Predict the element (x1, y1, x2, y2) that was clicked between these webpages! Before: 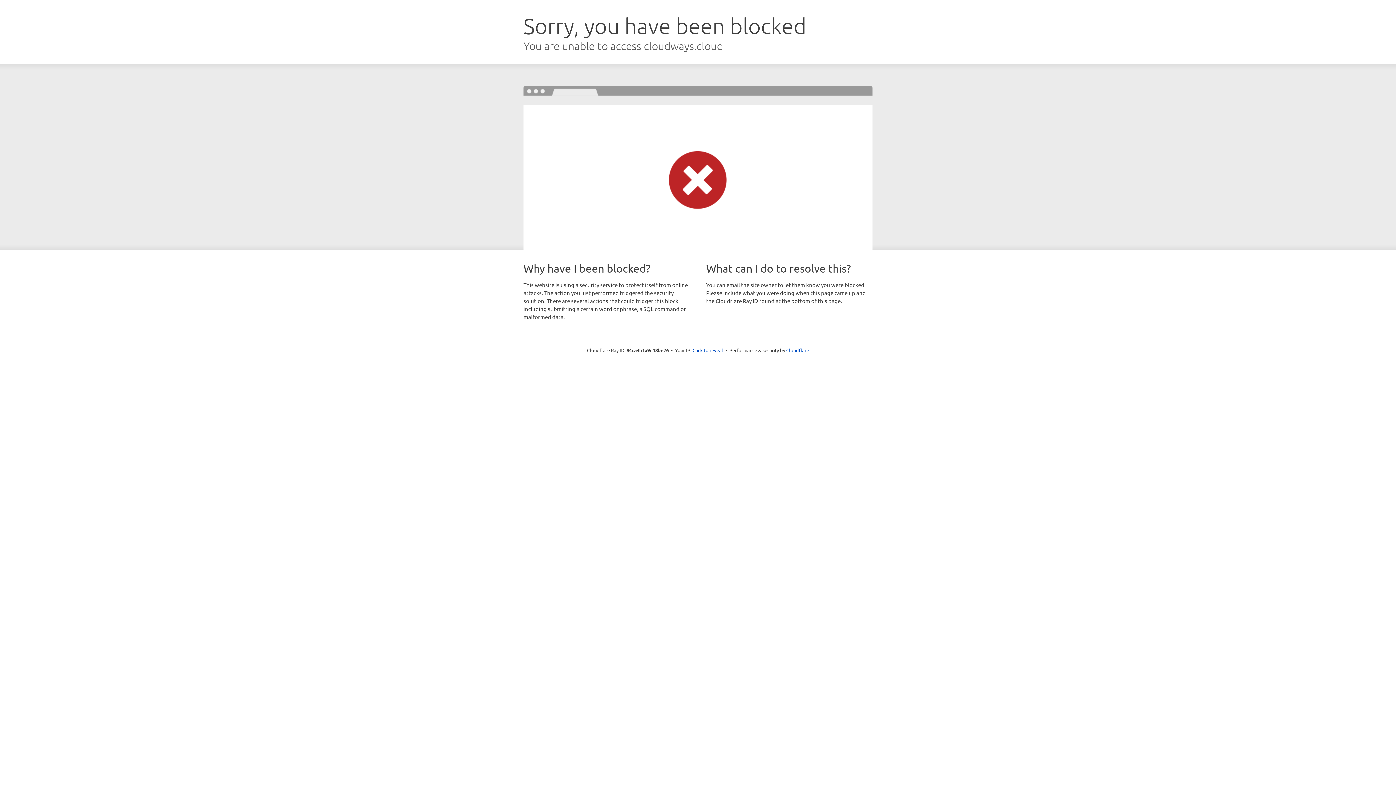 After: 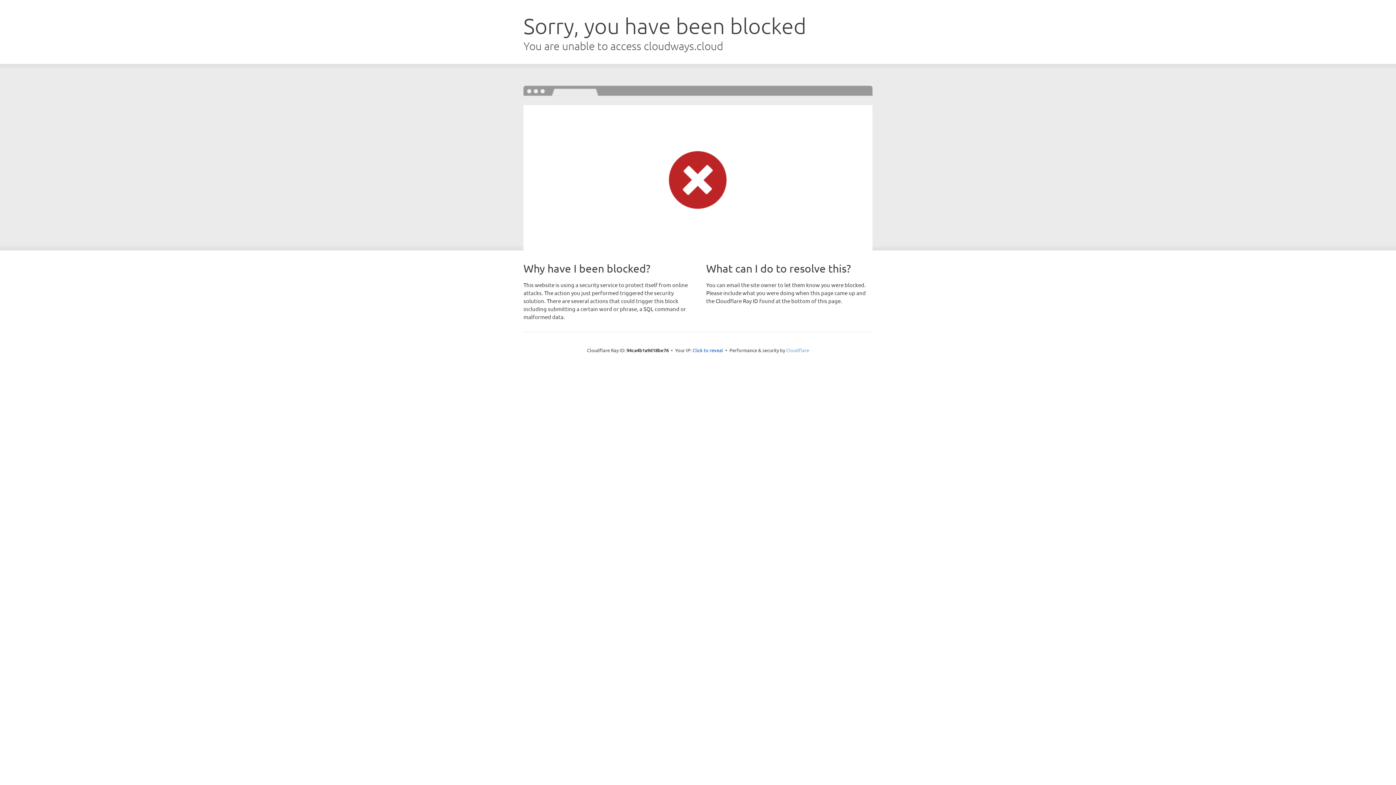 Action: bbox: (786, 347, 809, 353) label: Cloudflare